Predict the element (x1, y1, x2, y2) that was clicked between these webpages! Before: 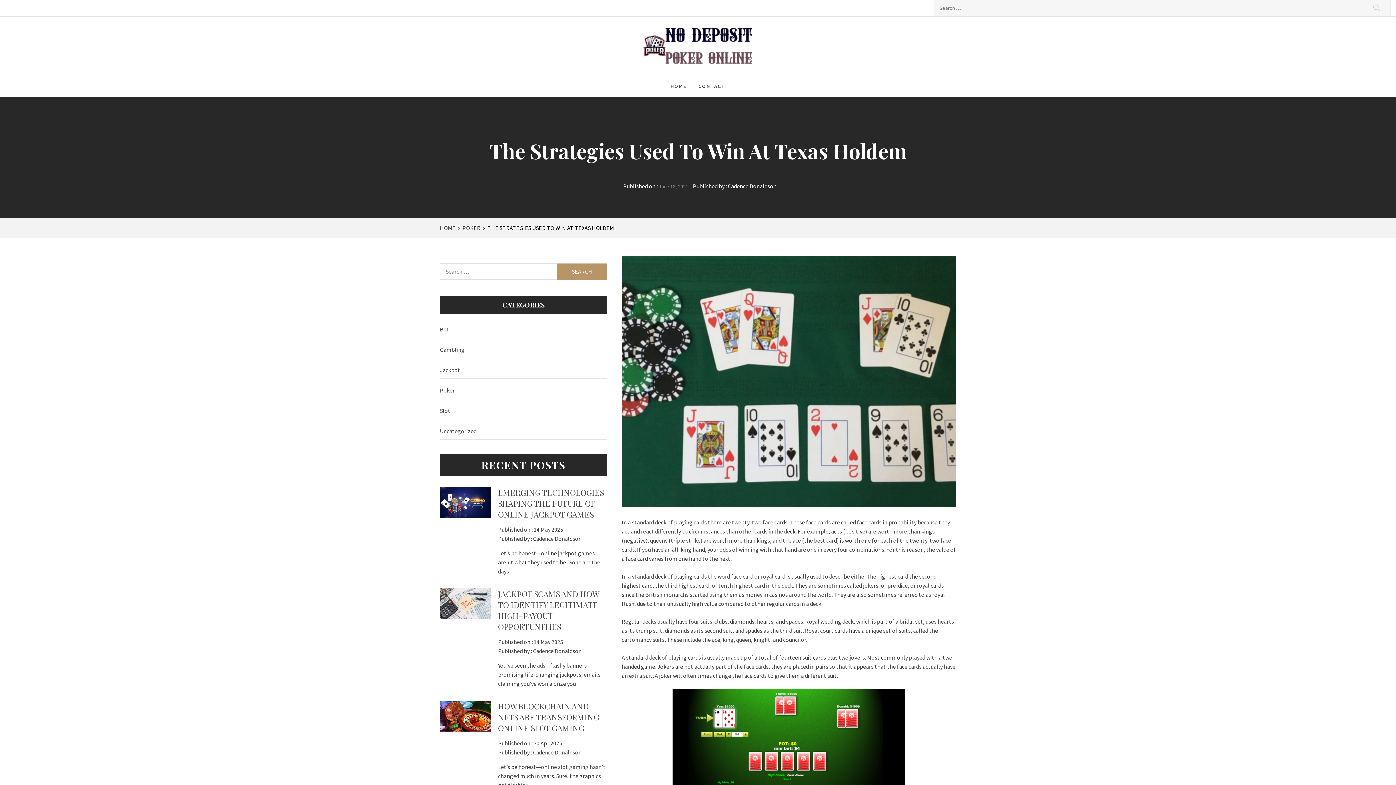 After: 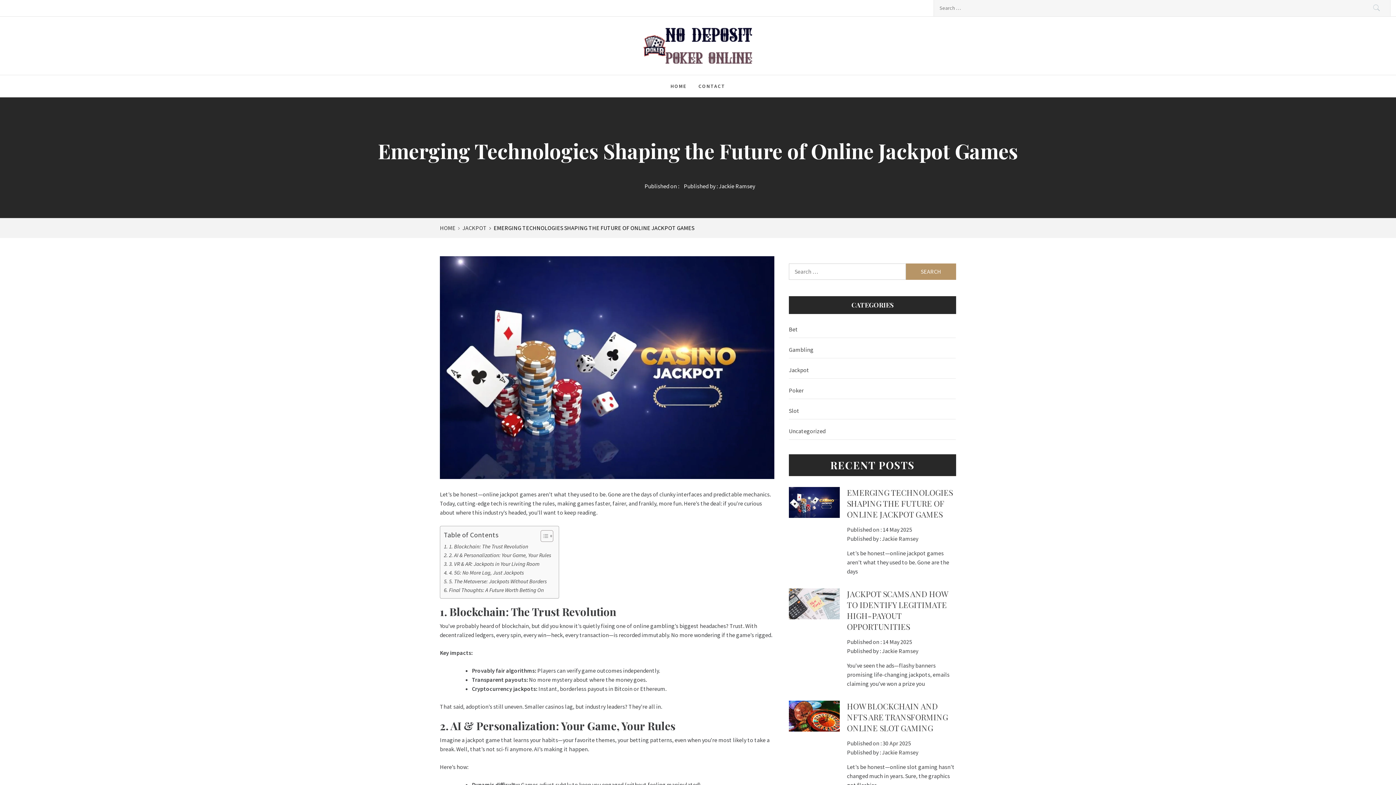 Action: label: EMERGING TECHNOLOGIES SHAPING THE FUTURE OF ONLINE JACKPOT GAMES bbox: (498, 487, 603, 520)